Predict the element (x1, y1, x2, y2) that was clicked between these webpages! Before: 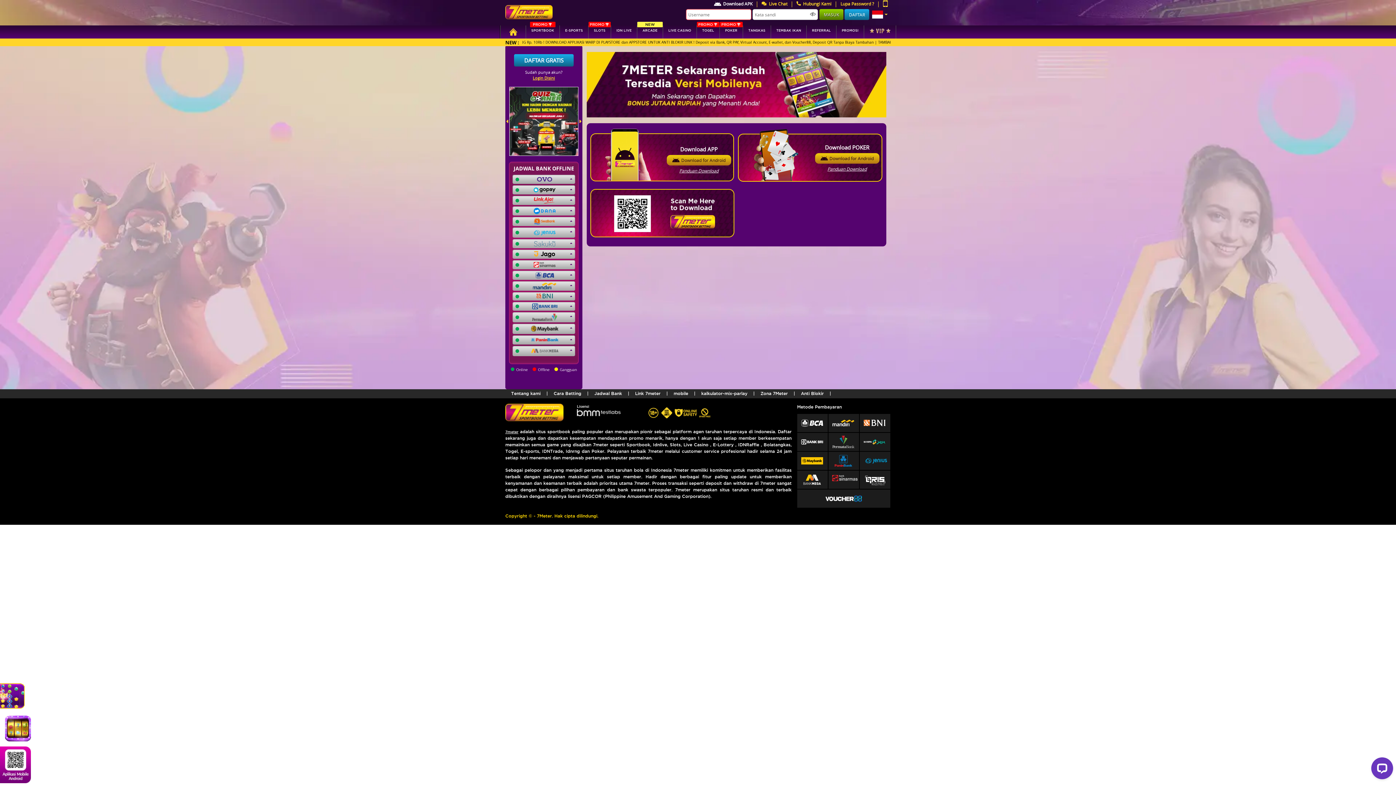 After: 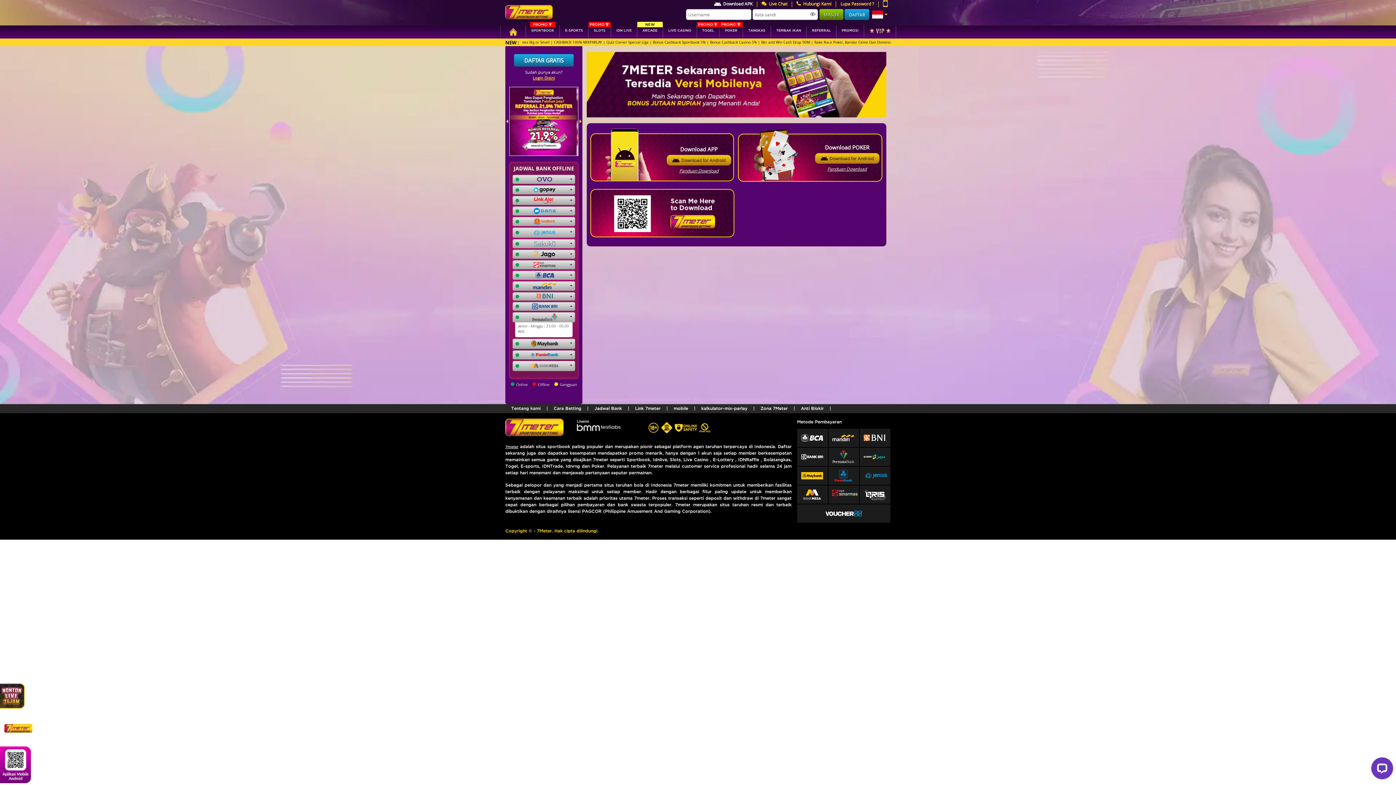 Action: bbox: (512, 312, 575, 322)